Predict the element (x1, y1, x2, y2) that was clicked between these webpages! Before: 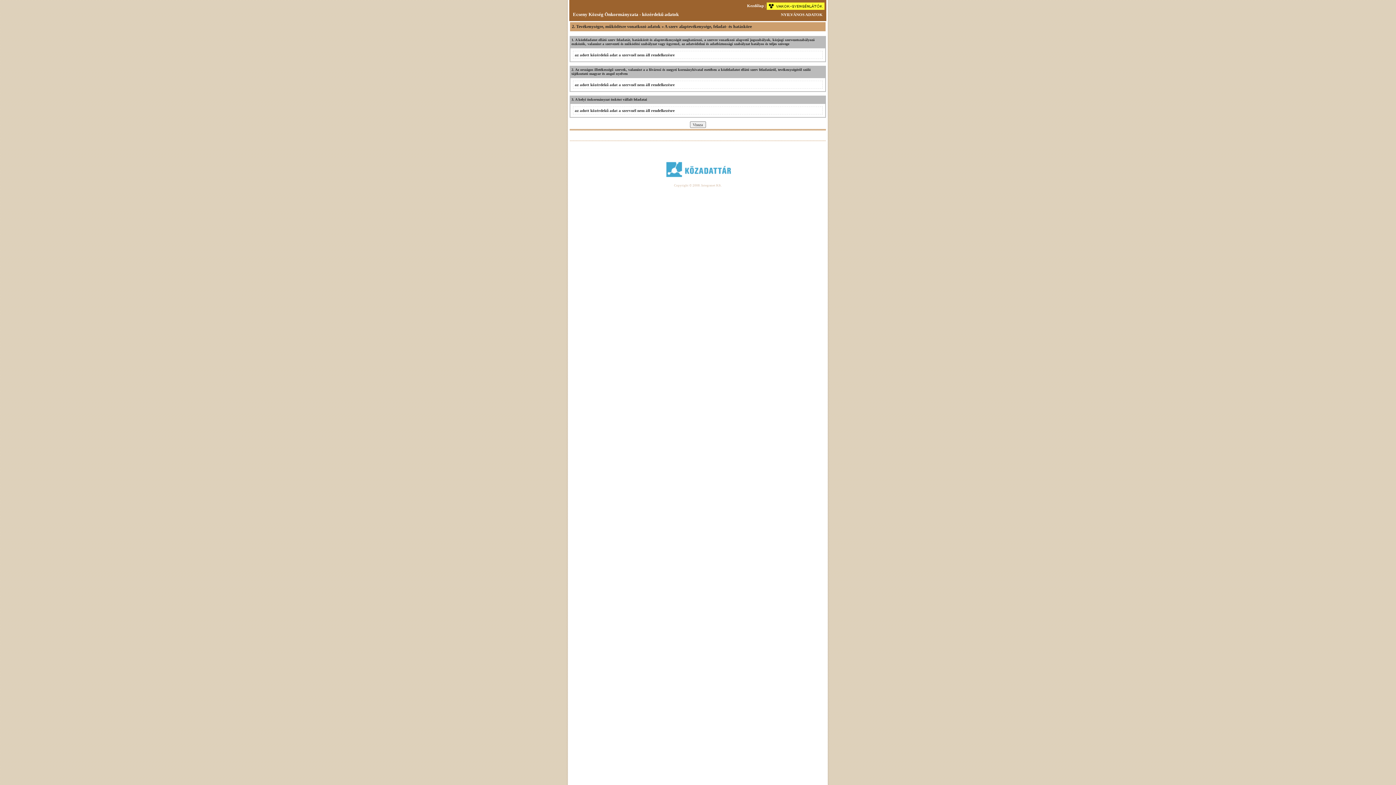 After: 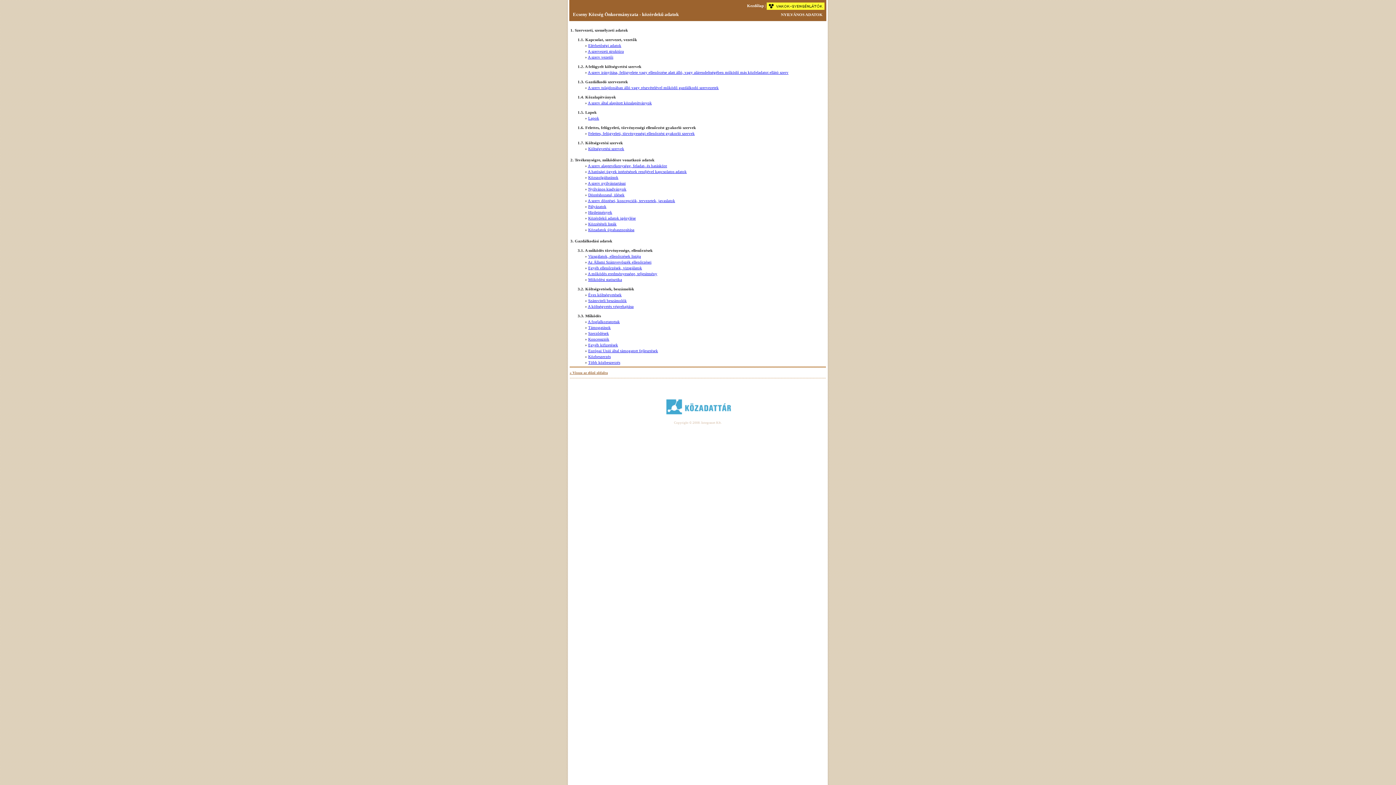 Action: label: Kezdőlap bbox: (747, 3, 764, 7)